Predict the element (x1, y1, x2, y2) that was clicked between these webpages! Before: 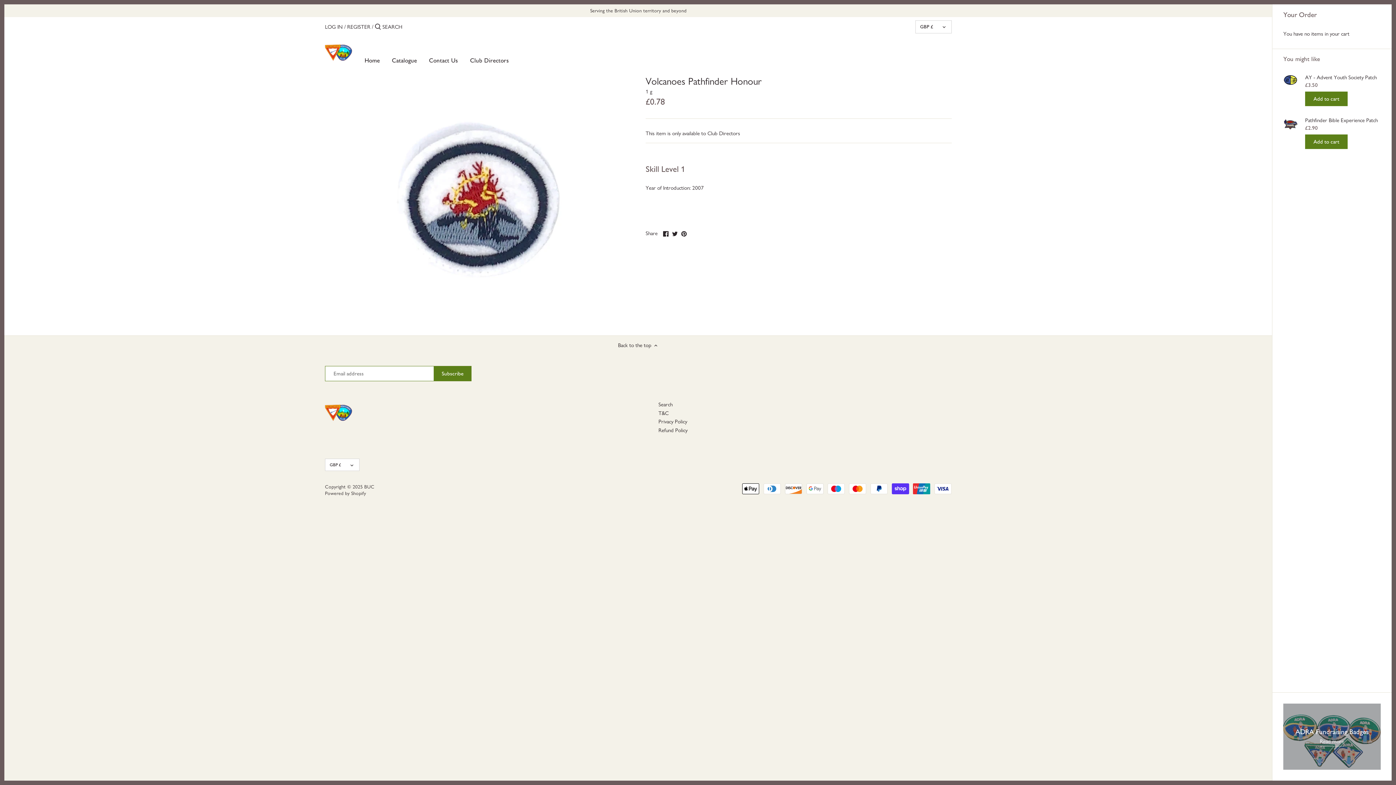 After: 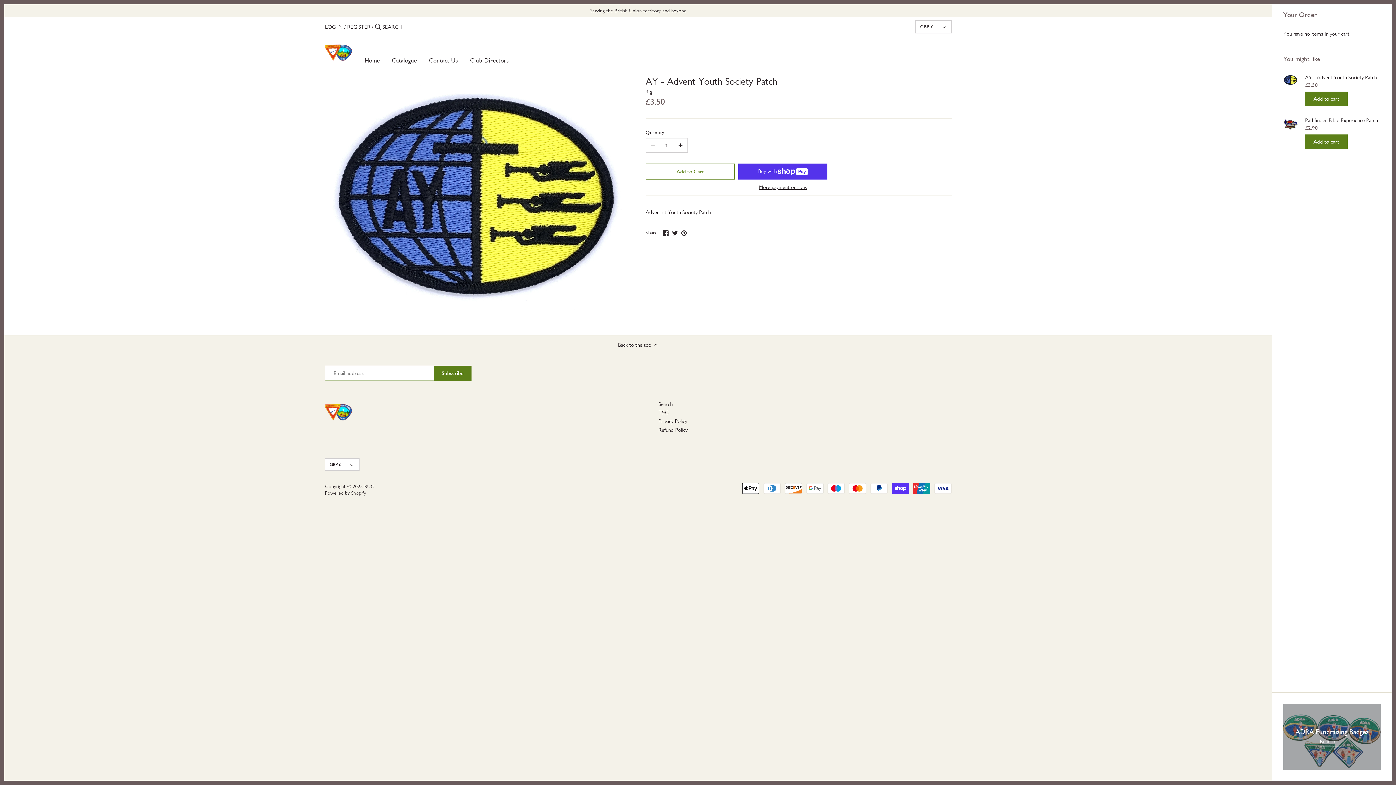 Action: bbox: (1283, 74, 1298, 81)